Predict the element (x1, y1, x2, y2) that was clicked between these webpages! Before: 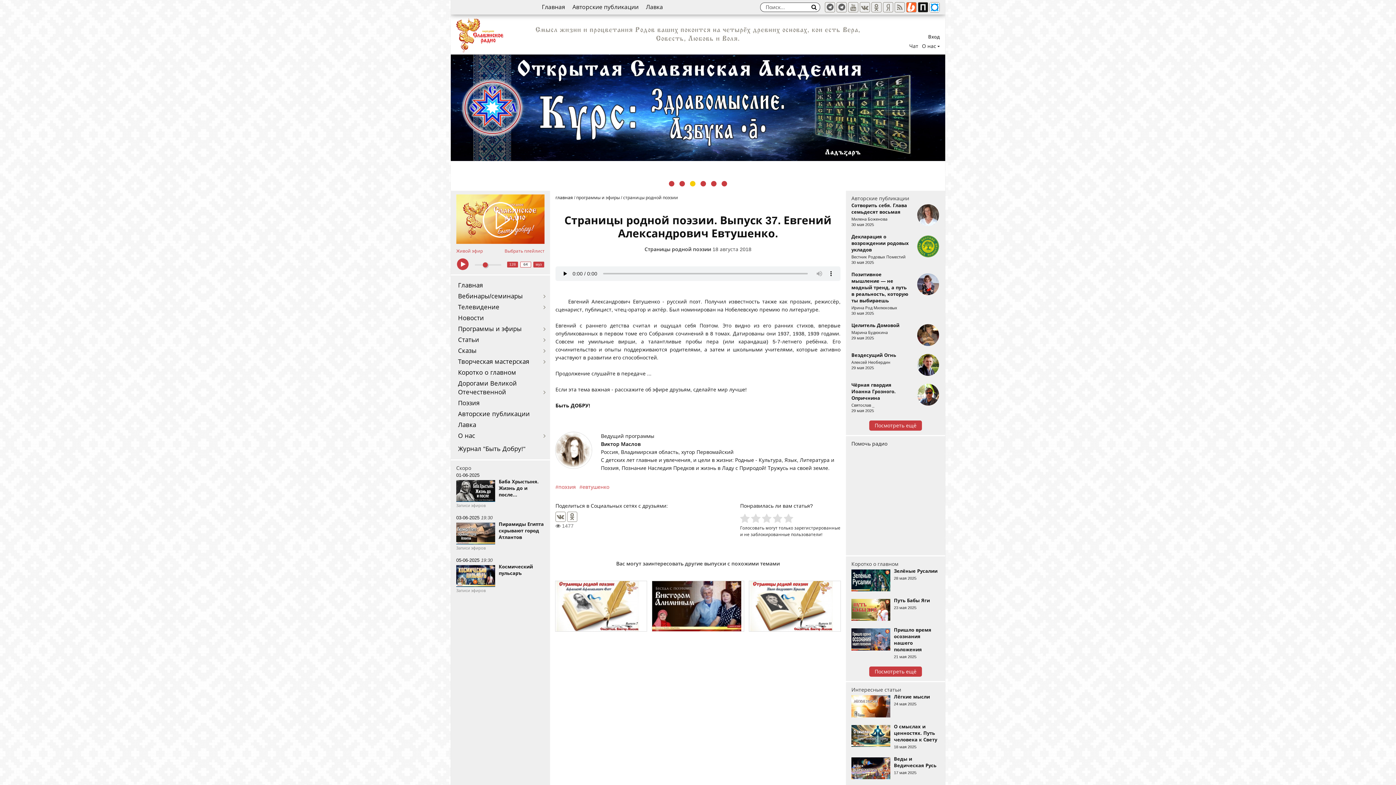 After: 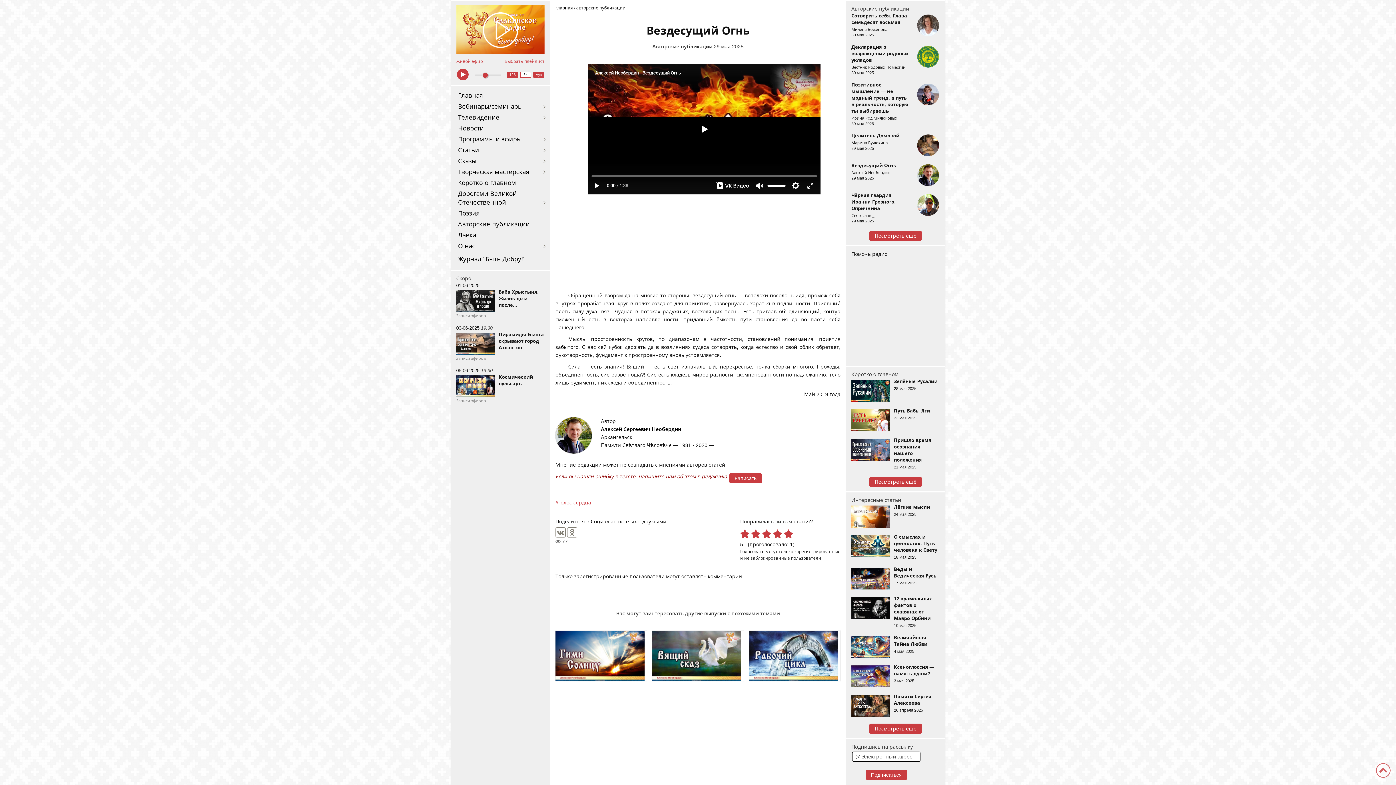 Action: label: Вездесущий Огнь
Алексей Необердин
29 мая 2025 bbox: (851, 352, 939, 376)